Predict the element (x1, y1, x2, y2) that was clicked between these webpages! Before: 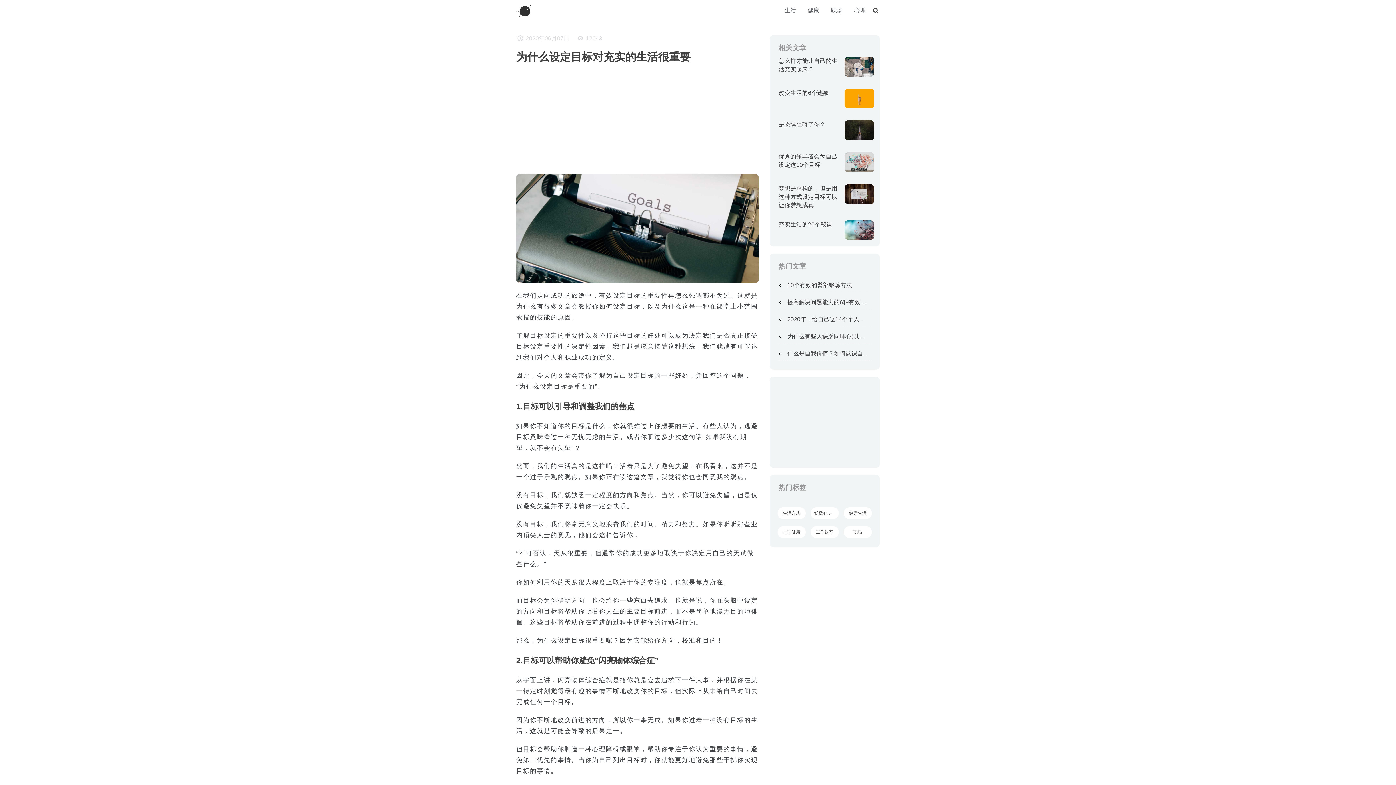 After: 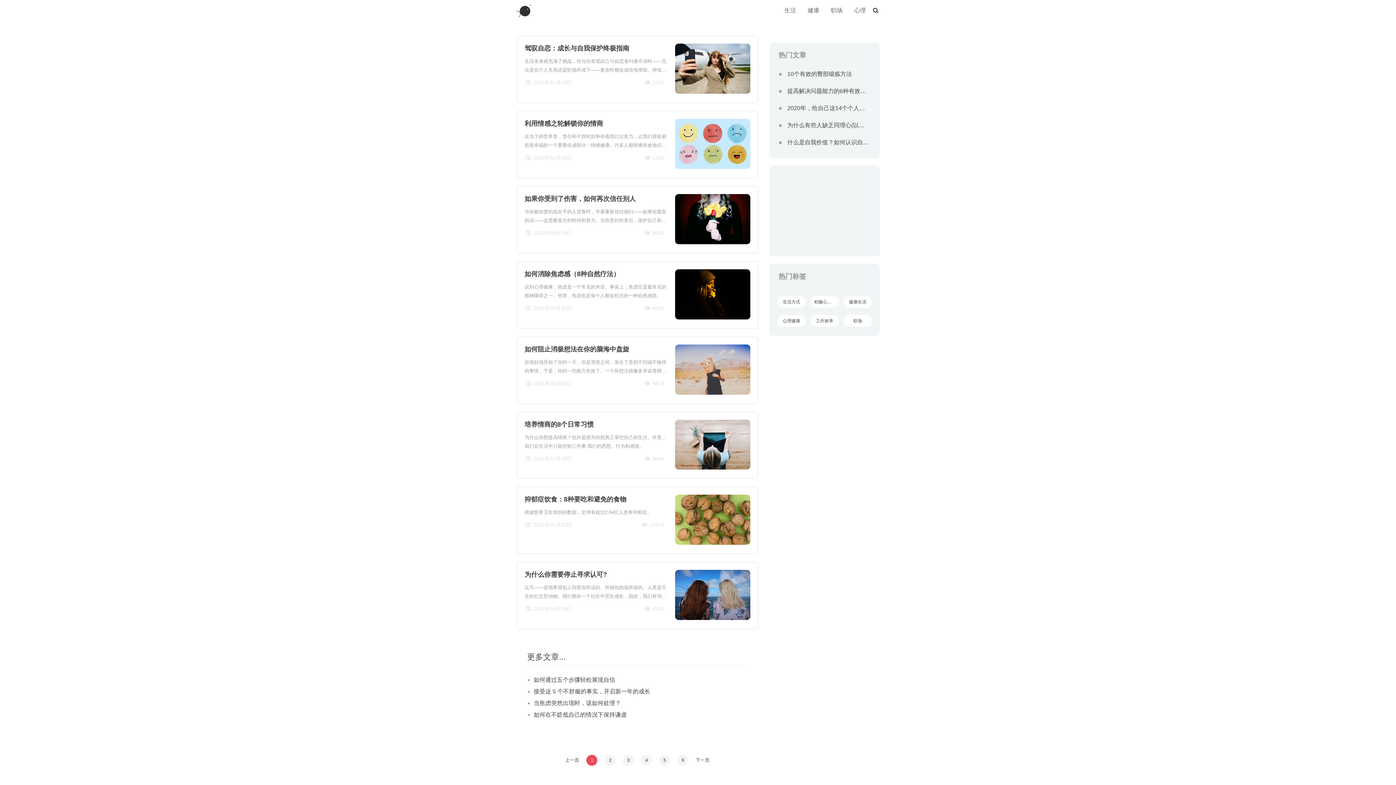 Action: bbox: (848, 0, 871, 20) label: 心理